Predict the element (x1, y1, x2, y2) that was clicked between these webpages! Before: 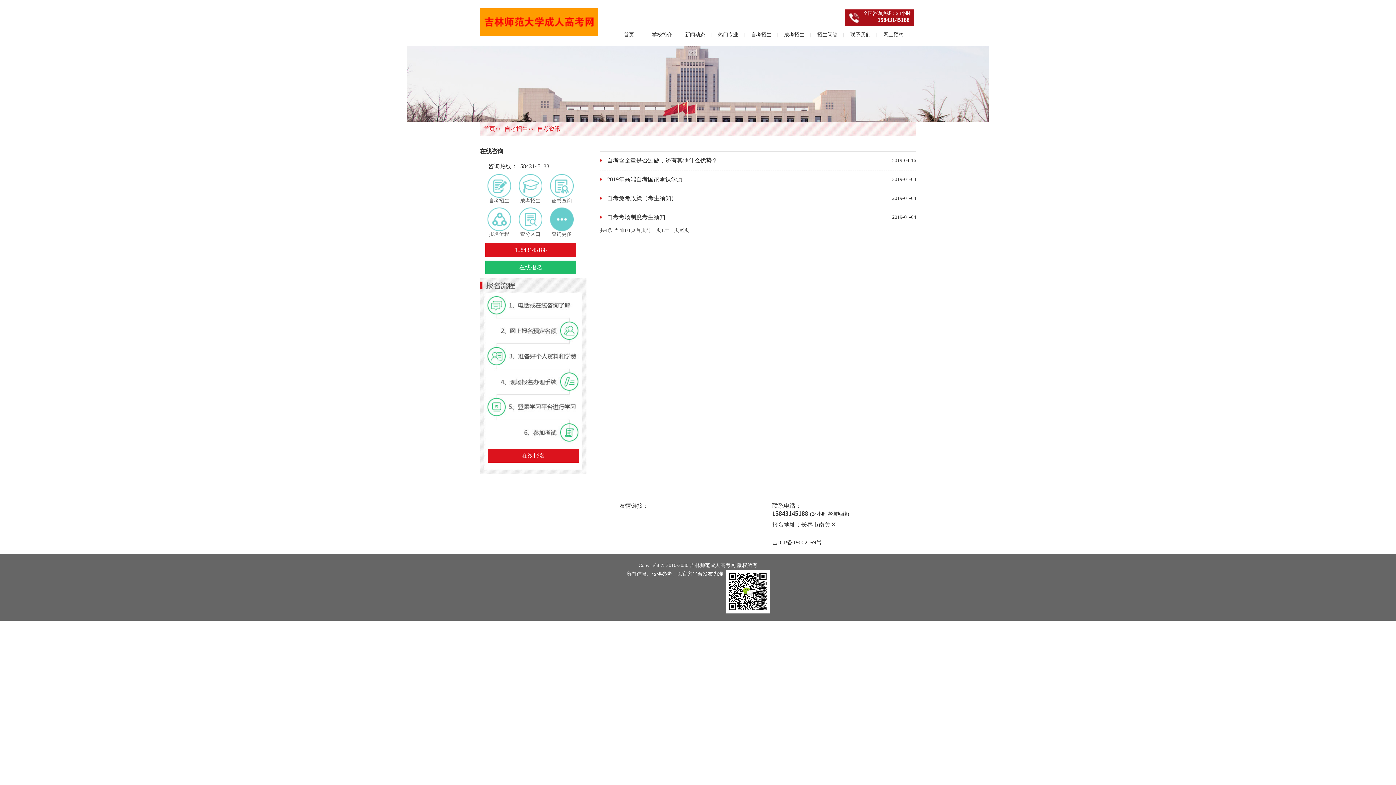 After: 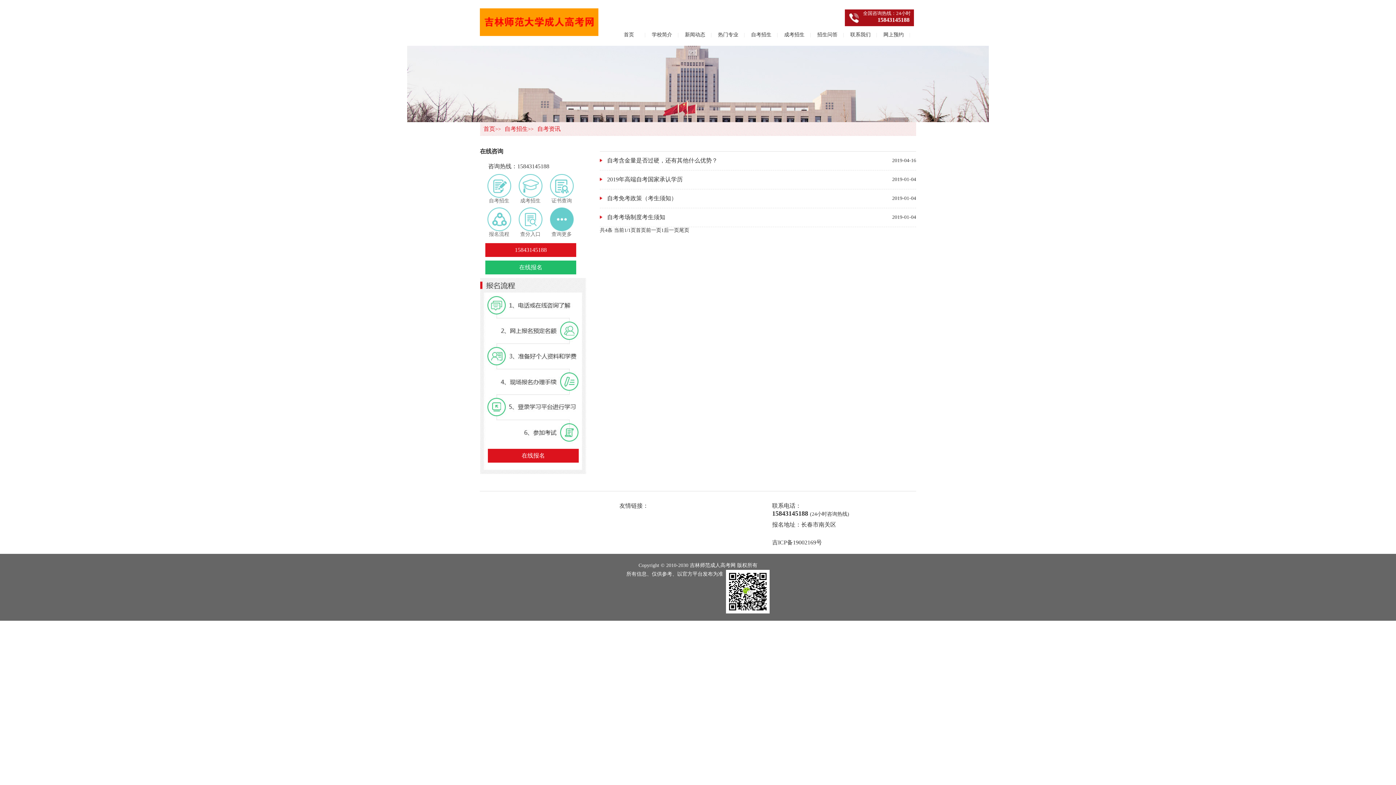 Action: bbox: (600, 157, 717, 163) label: 自考含金量是否过硬，还有其他什么优势？